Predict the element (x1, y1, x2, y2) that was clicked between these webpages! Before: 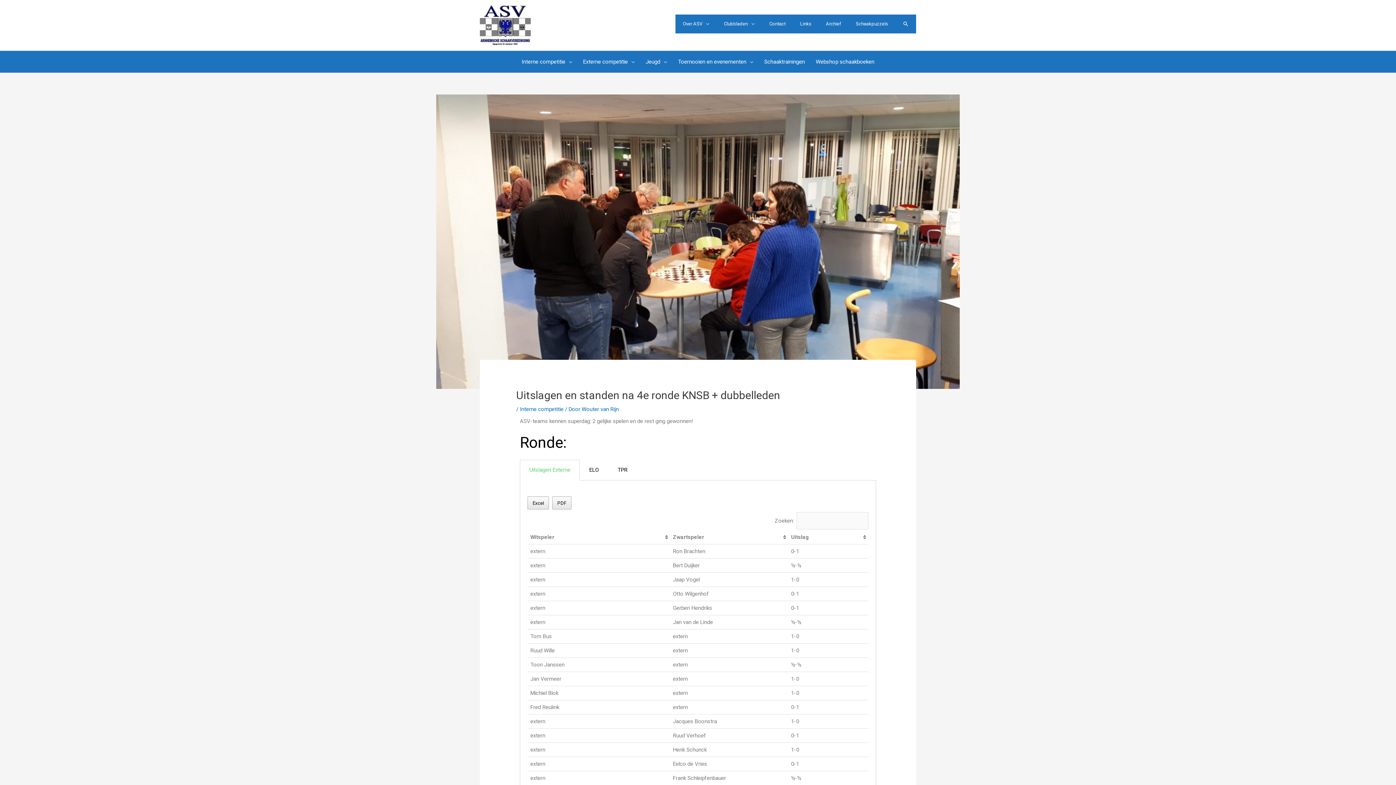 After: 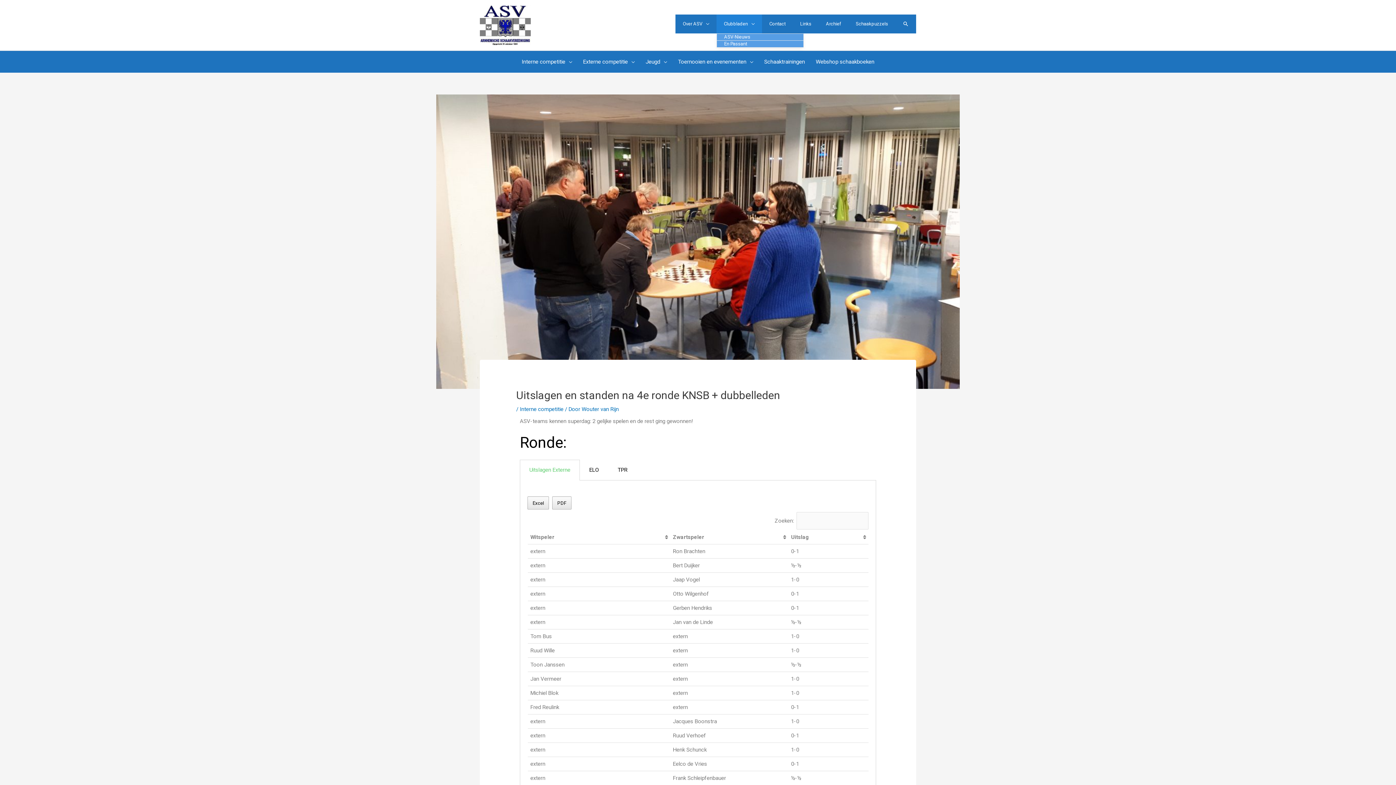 Action: label: Clubbladen bbox: (716, 14, 762, 33)